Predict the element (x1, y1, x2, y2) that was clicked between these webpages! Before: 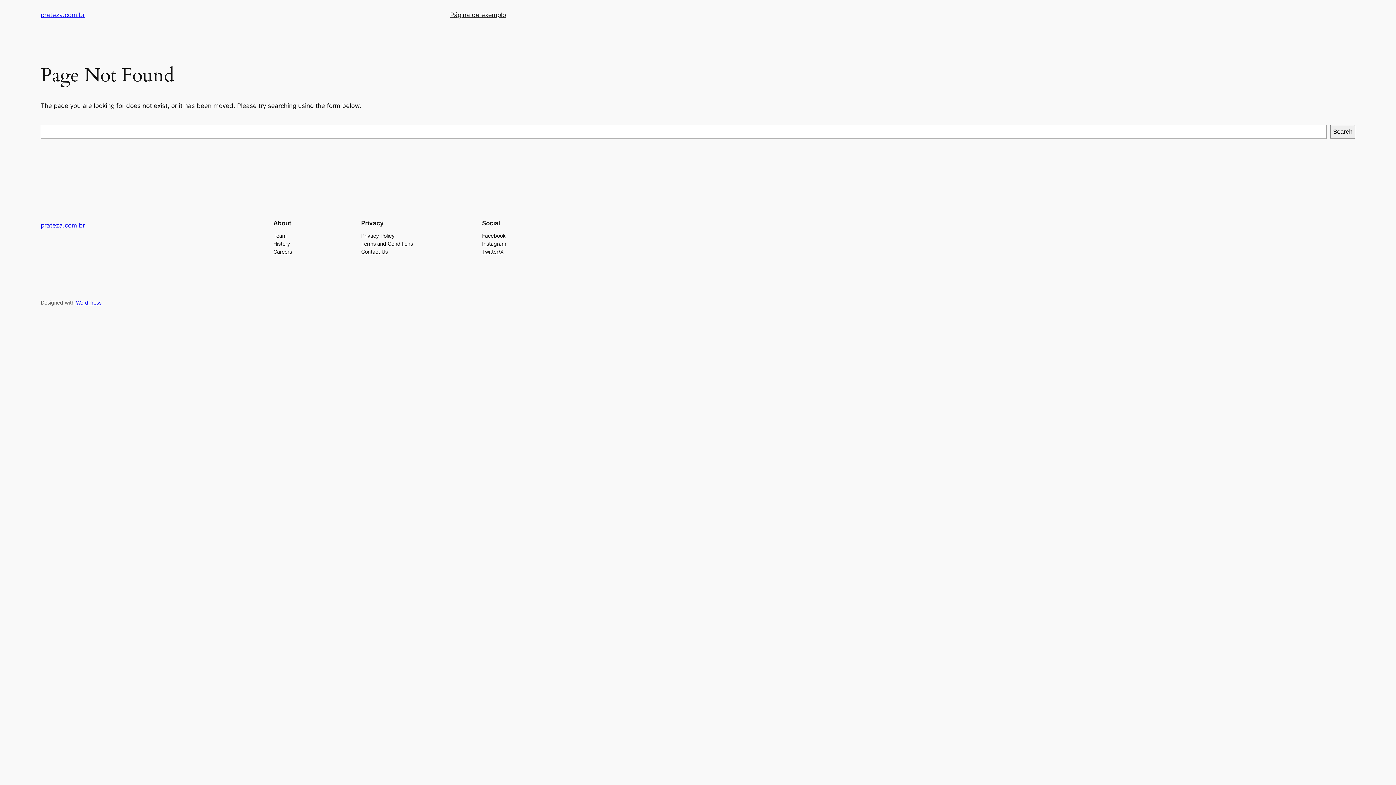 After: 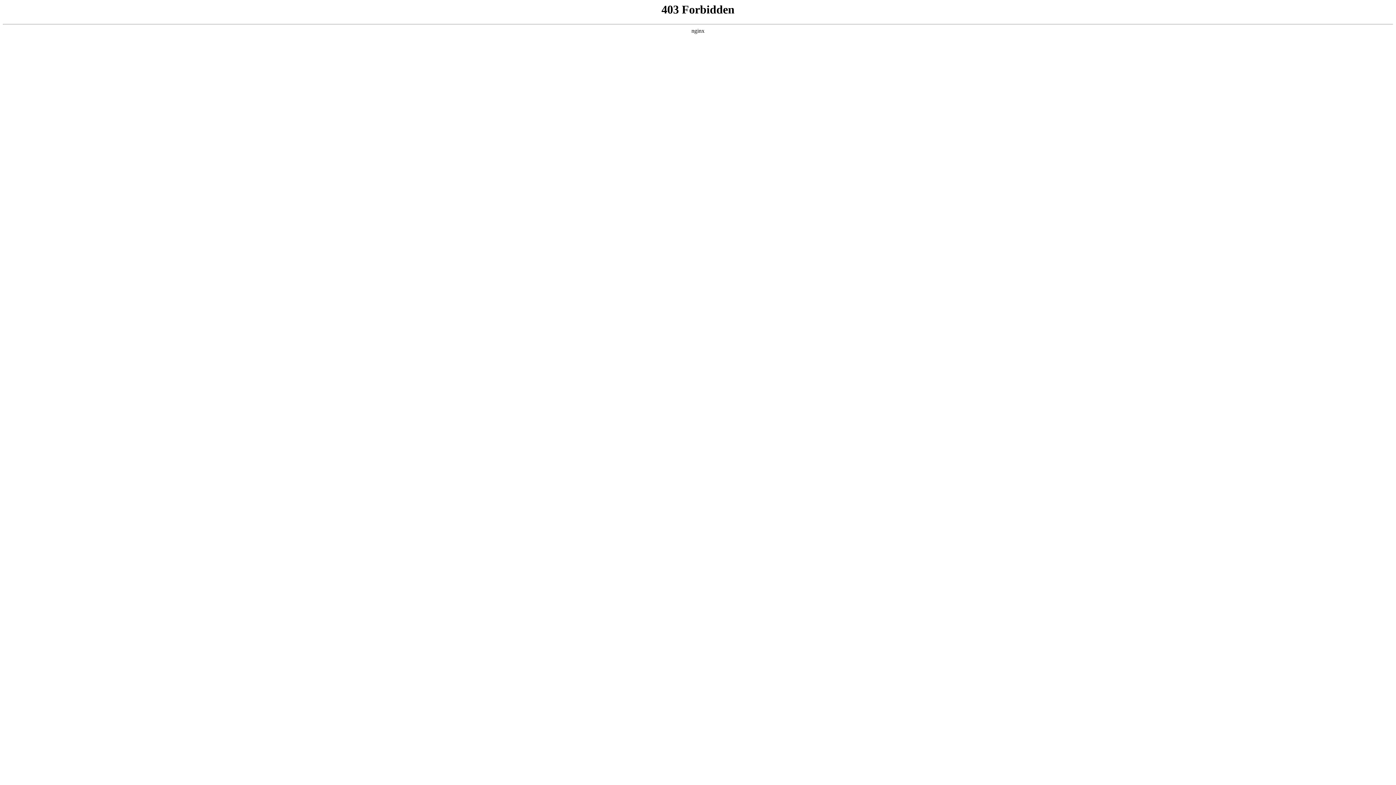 Action: label: WordPress bbox: (76, 299, 101, 305)